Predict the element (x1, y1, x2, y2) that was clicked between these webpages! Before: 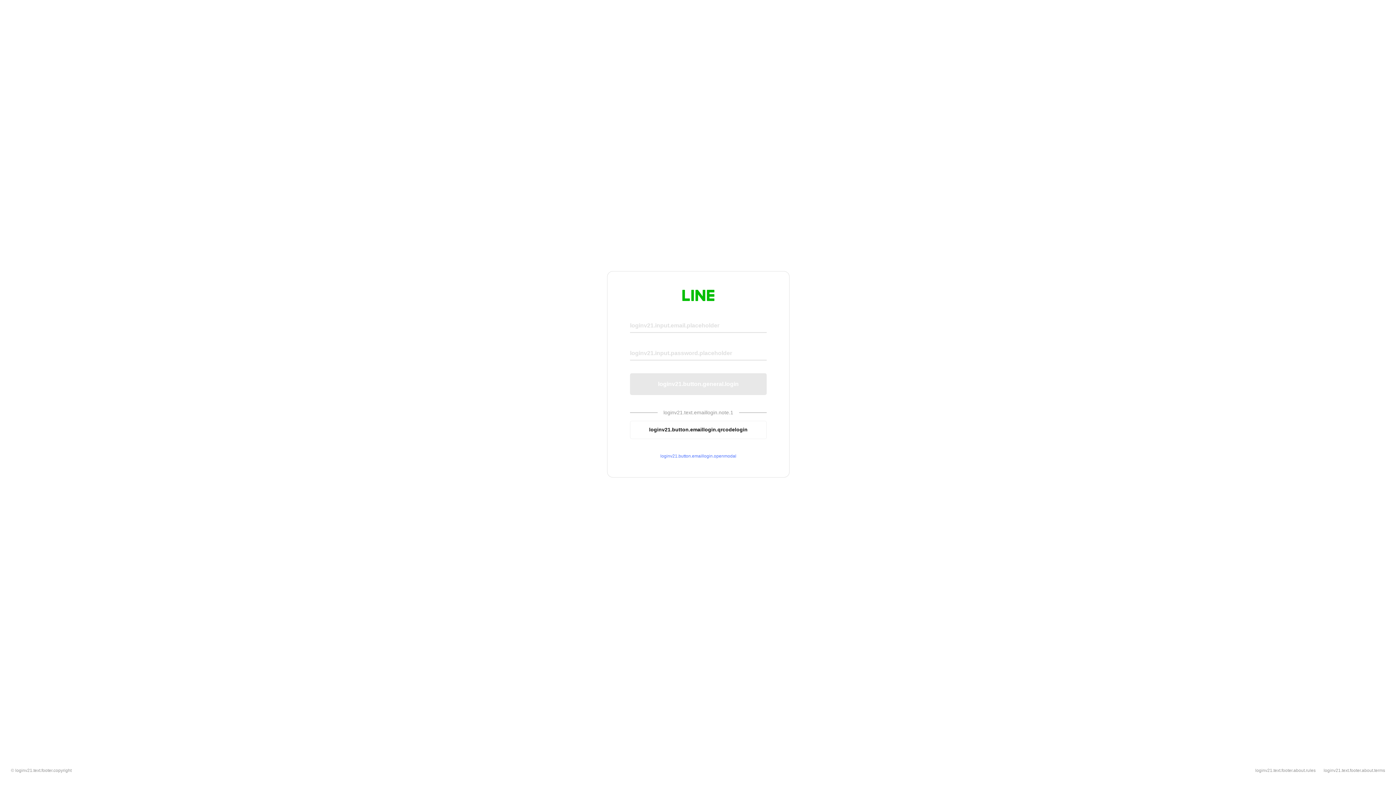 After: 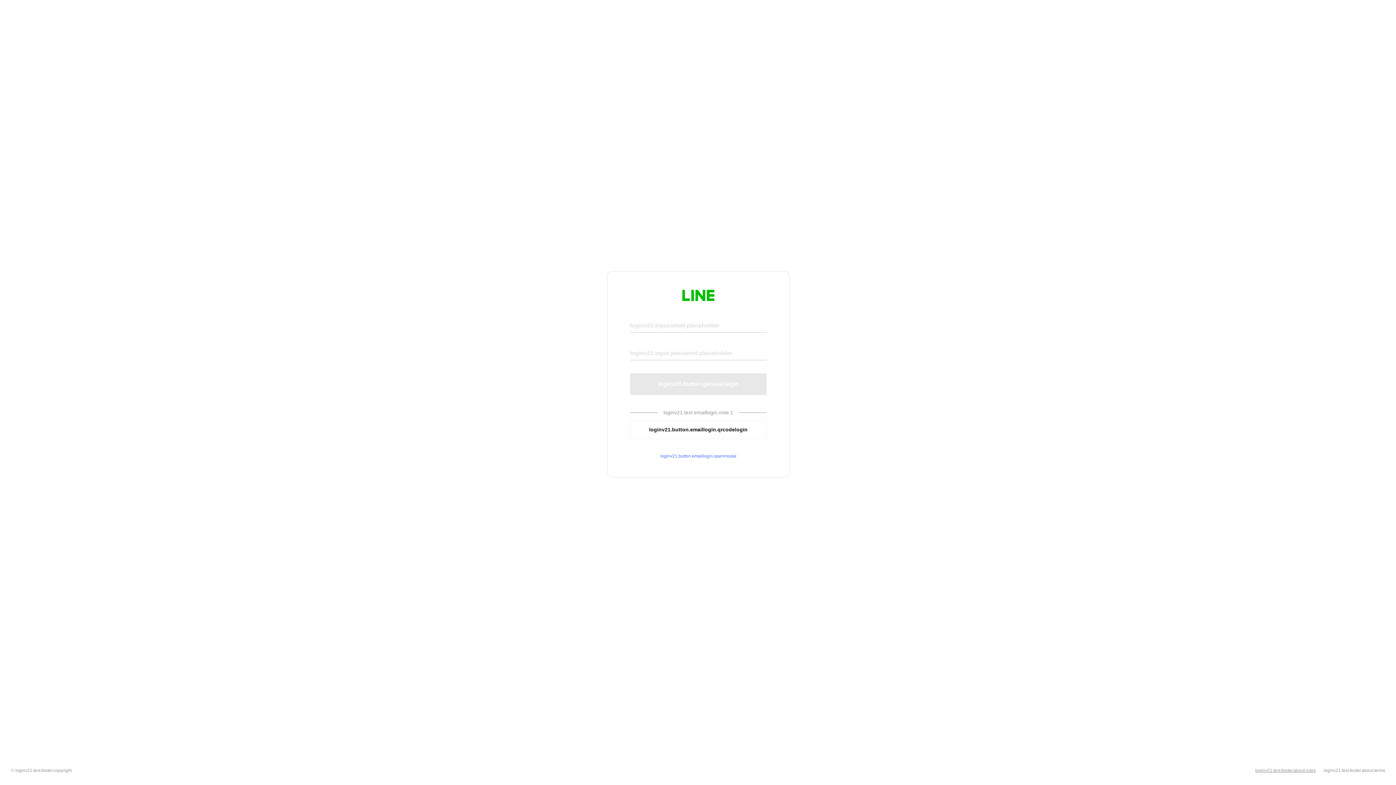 Action: bbox: (1255, 768, 1316, 773) label: loginv21.text.footer.about.rules